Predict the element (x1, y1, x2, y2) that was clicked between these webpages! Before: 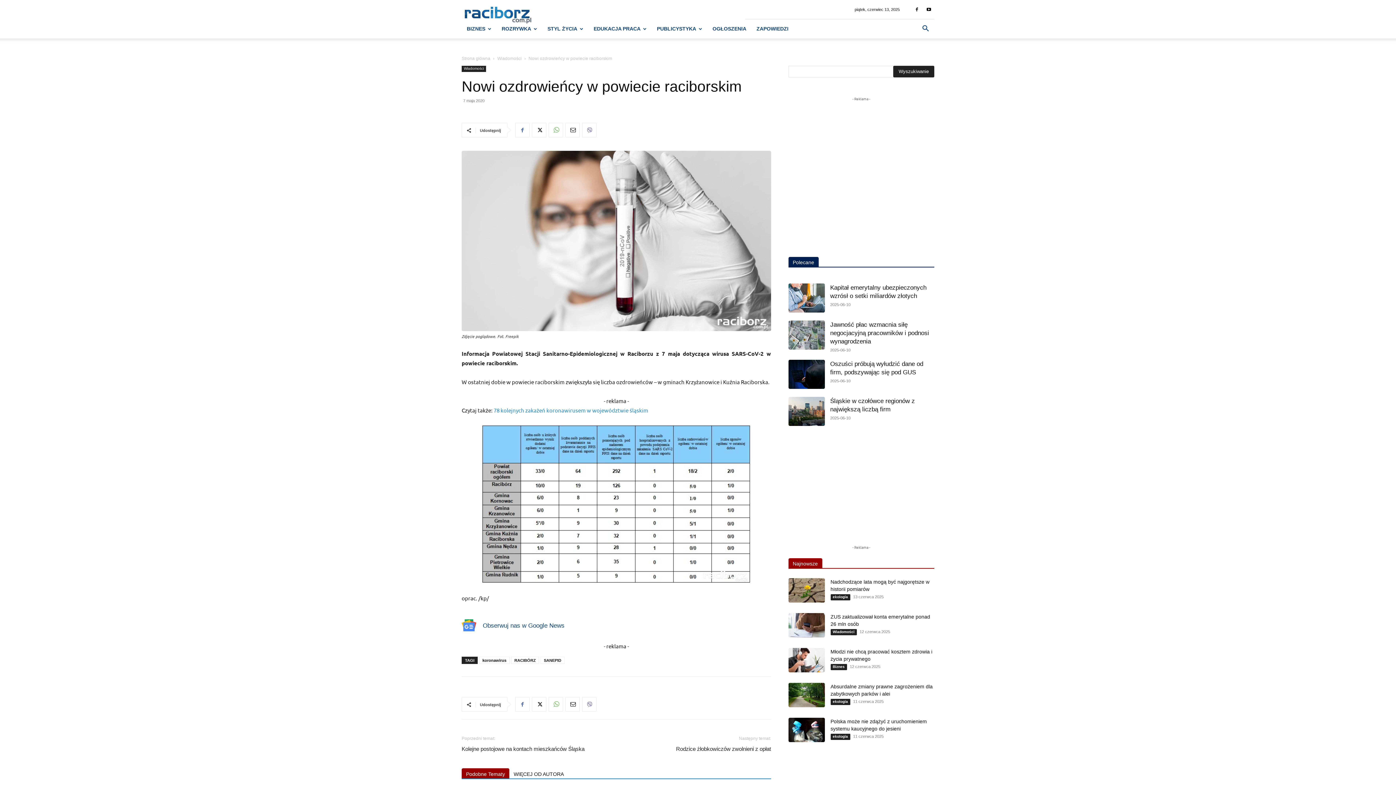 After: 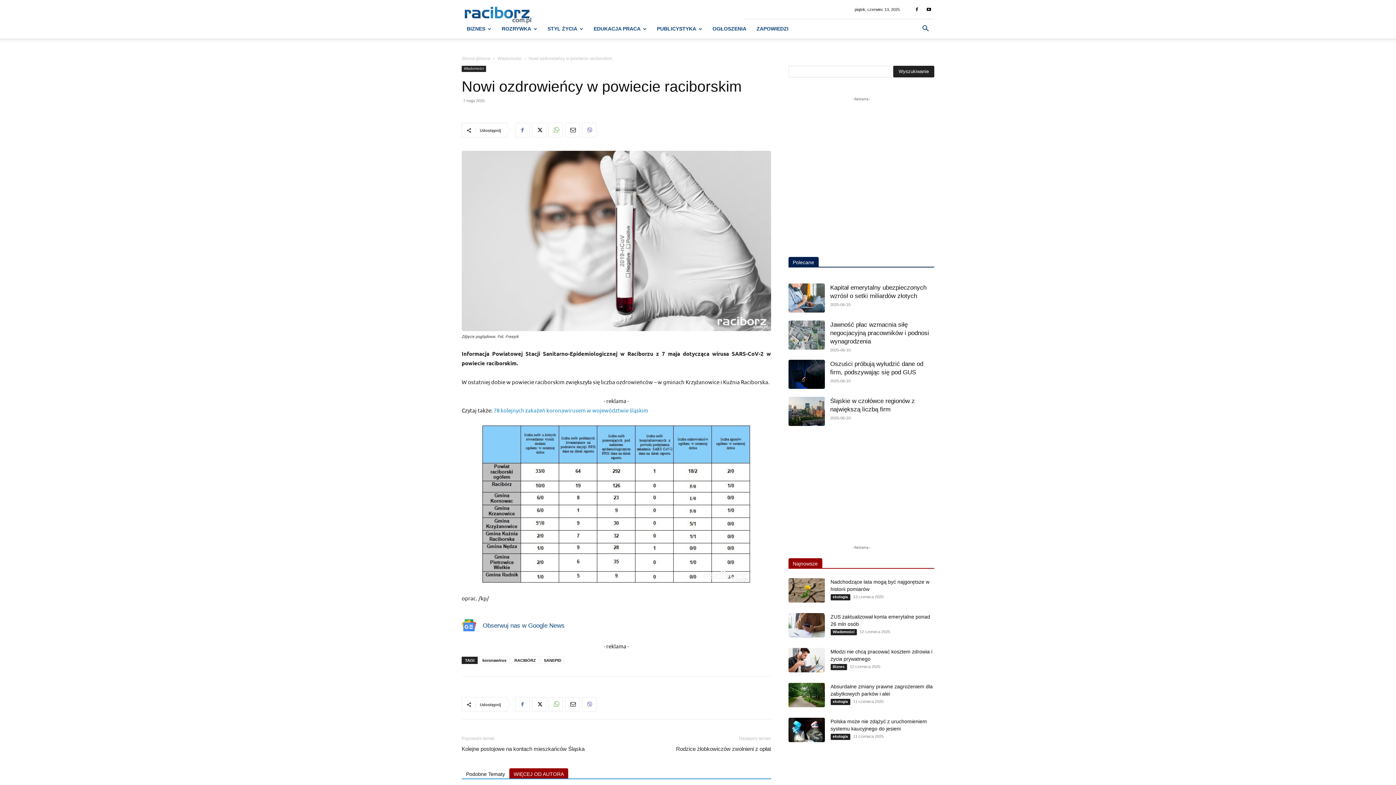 Action: bbox: (509, 768, 568, 778) label: WIĘCEJ OD AUTORA